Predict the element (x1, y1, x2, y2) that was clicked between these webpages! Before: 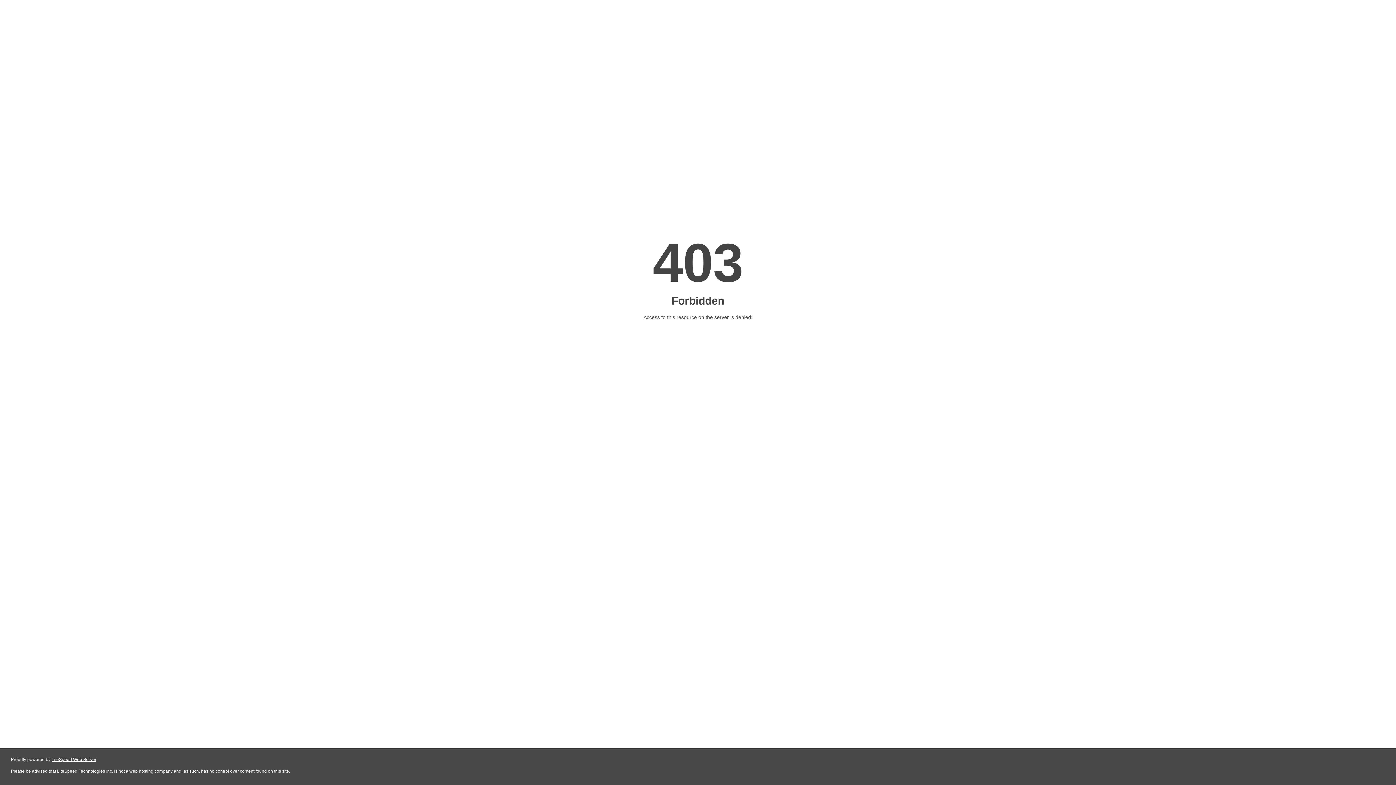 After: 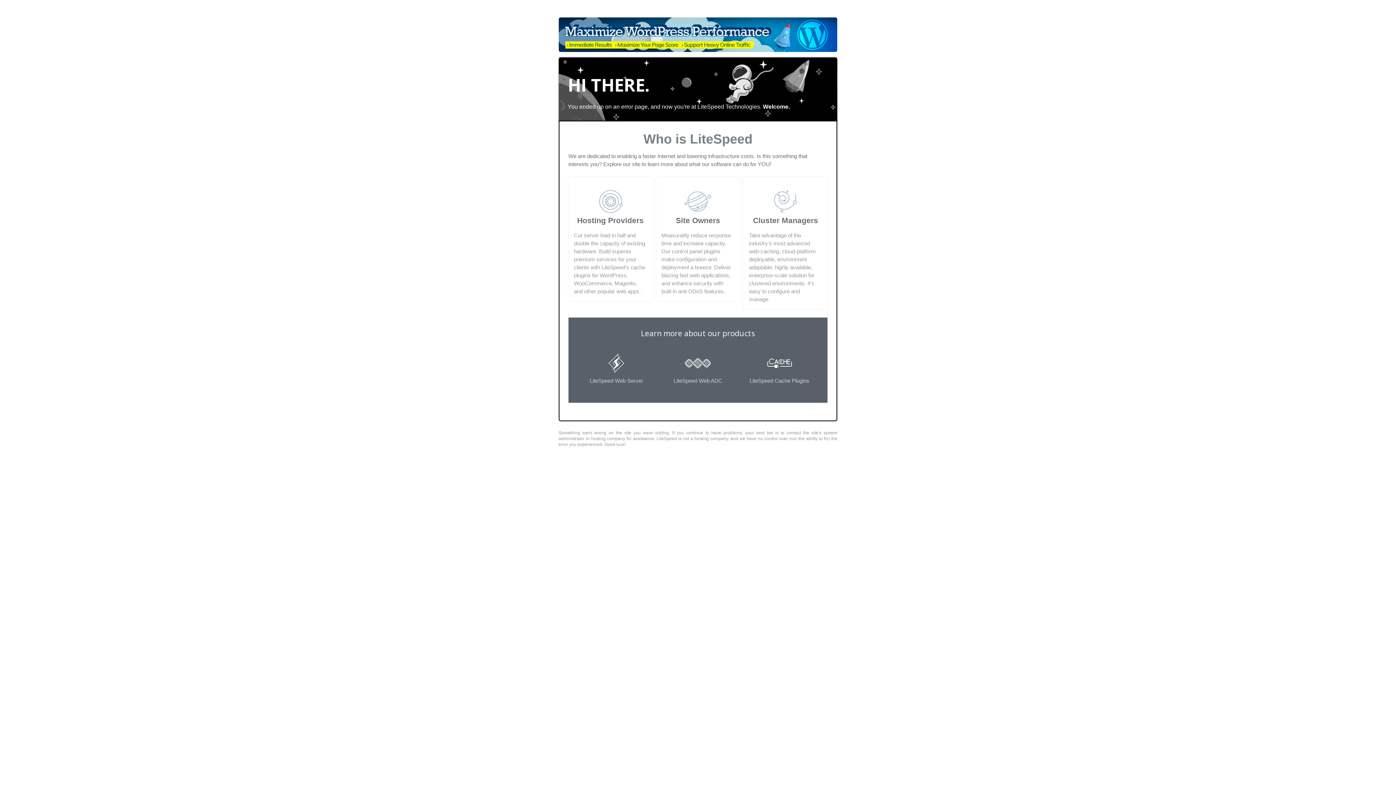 Action: bbox: (51, 757, 96, 762) label: LiteSpeed Web Server